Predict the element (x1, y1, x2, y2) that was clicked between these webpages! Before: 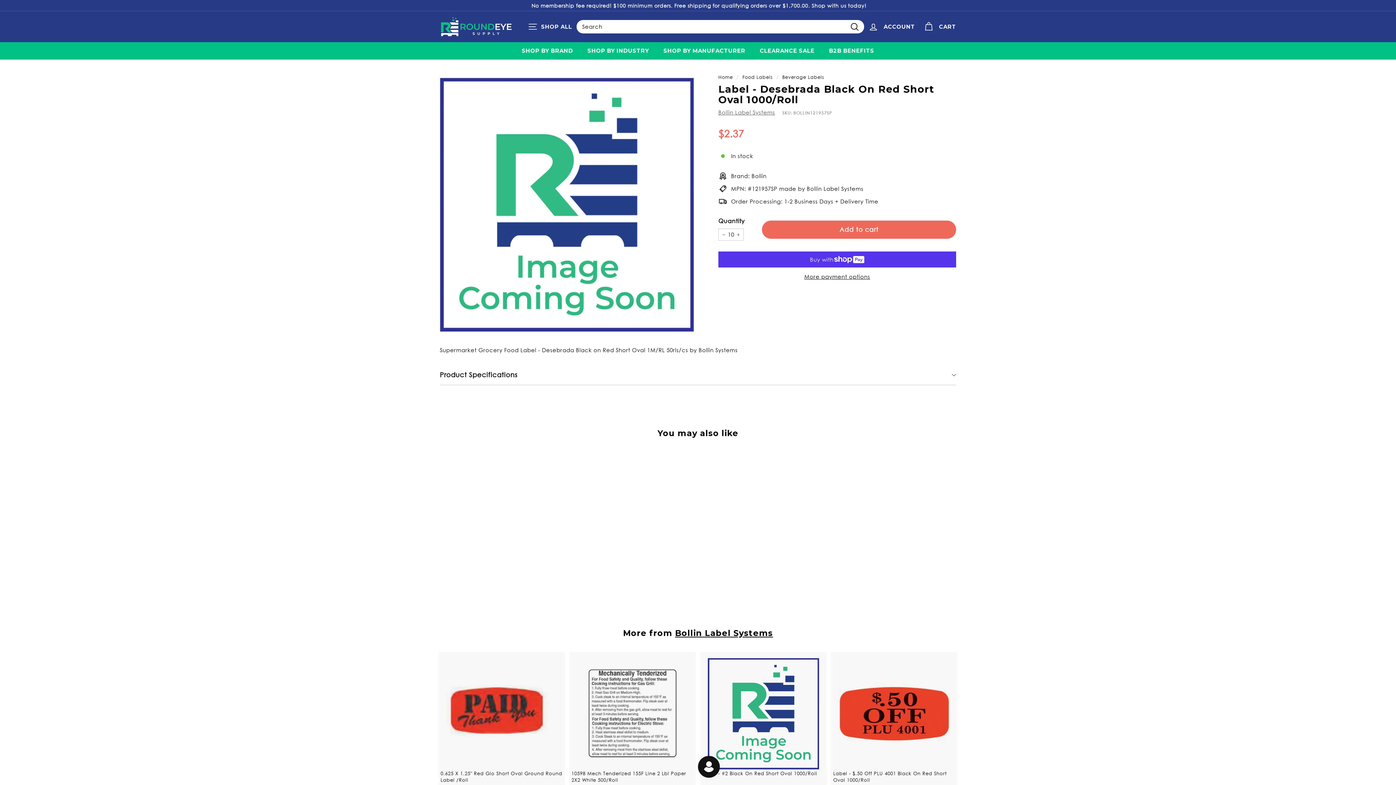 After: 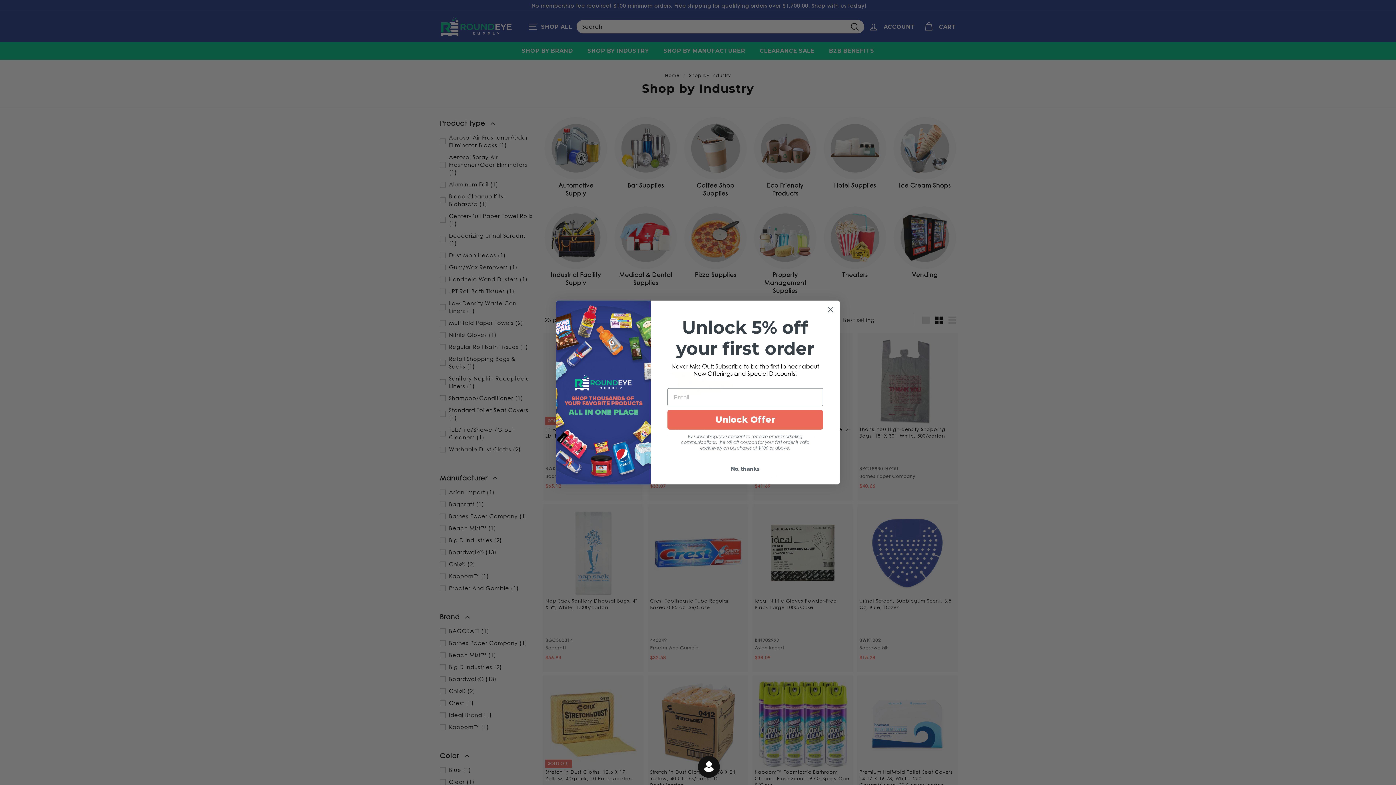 Action: label: SHOP BY INDUSTRY bbox: (580, 42, 656, 59)